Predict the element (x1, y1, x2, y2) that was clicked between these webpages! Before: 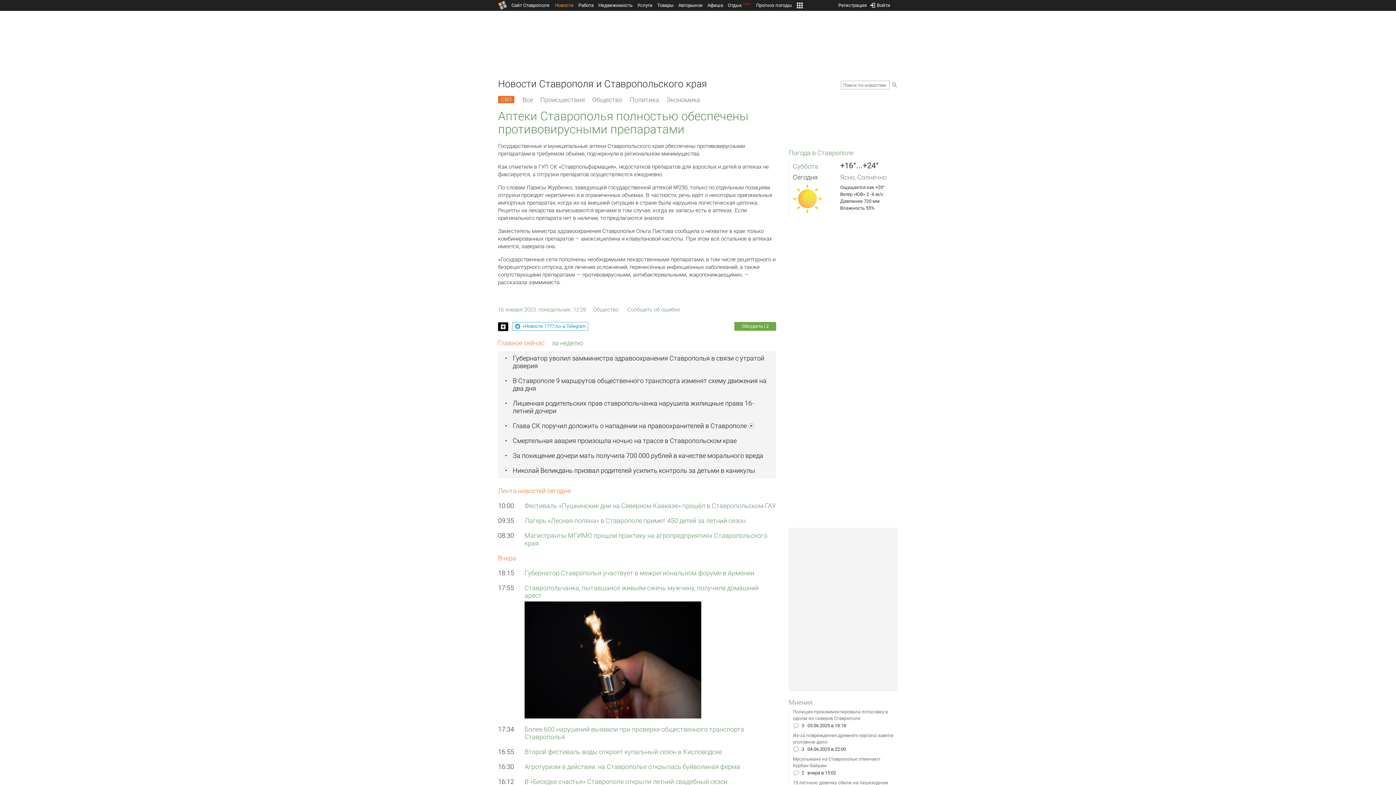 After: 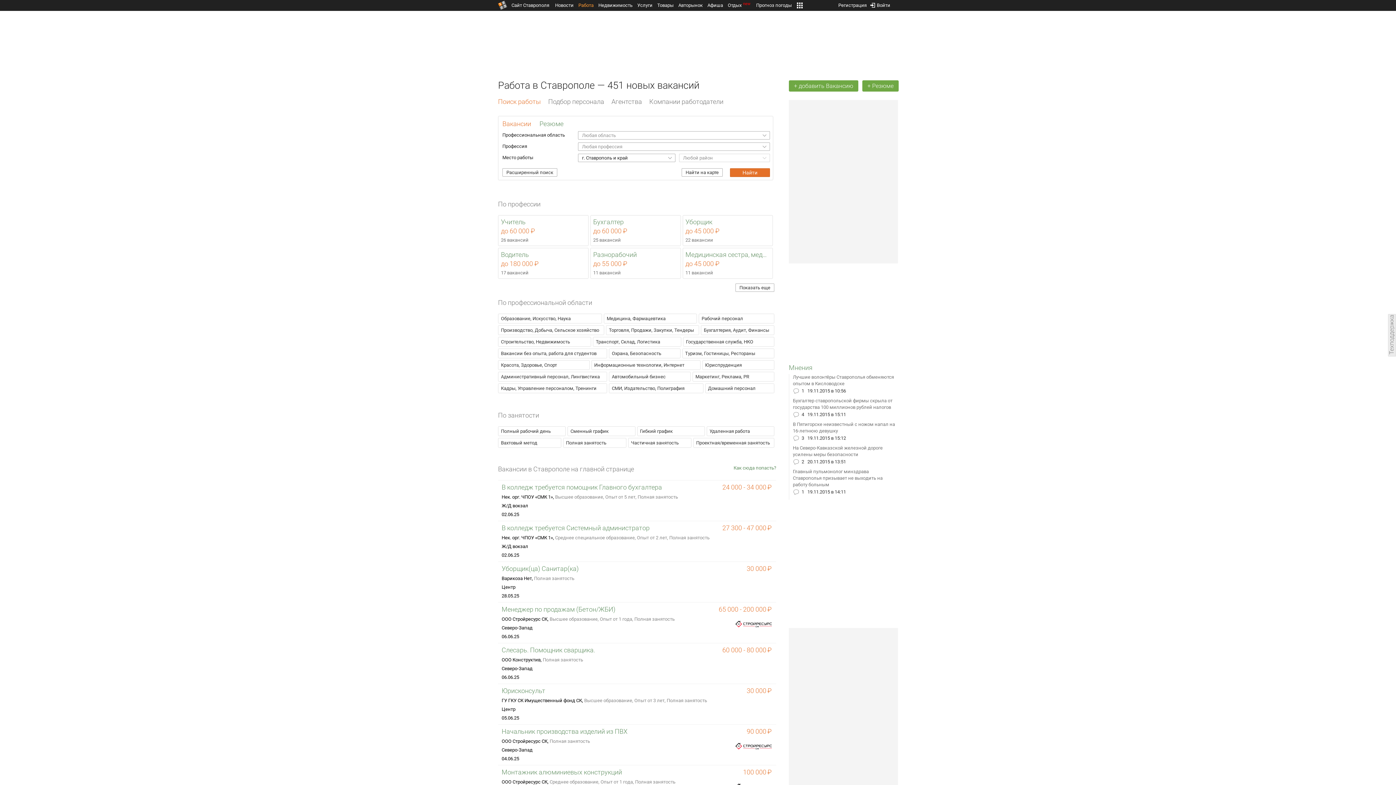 Action: label: Работа bbox: (578, 2, 593, 8)